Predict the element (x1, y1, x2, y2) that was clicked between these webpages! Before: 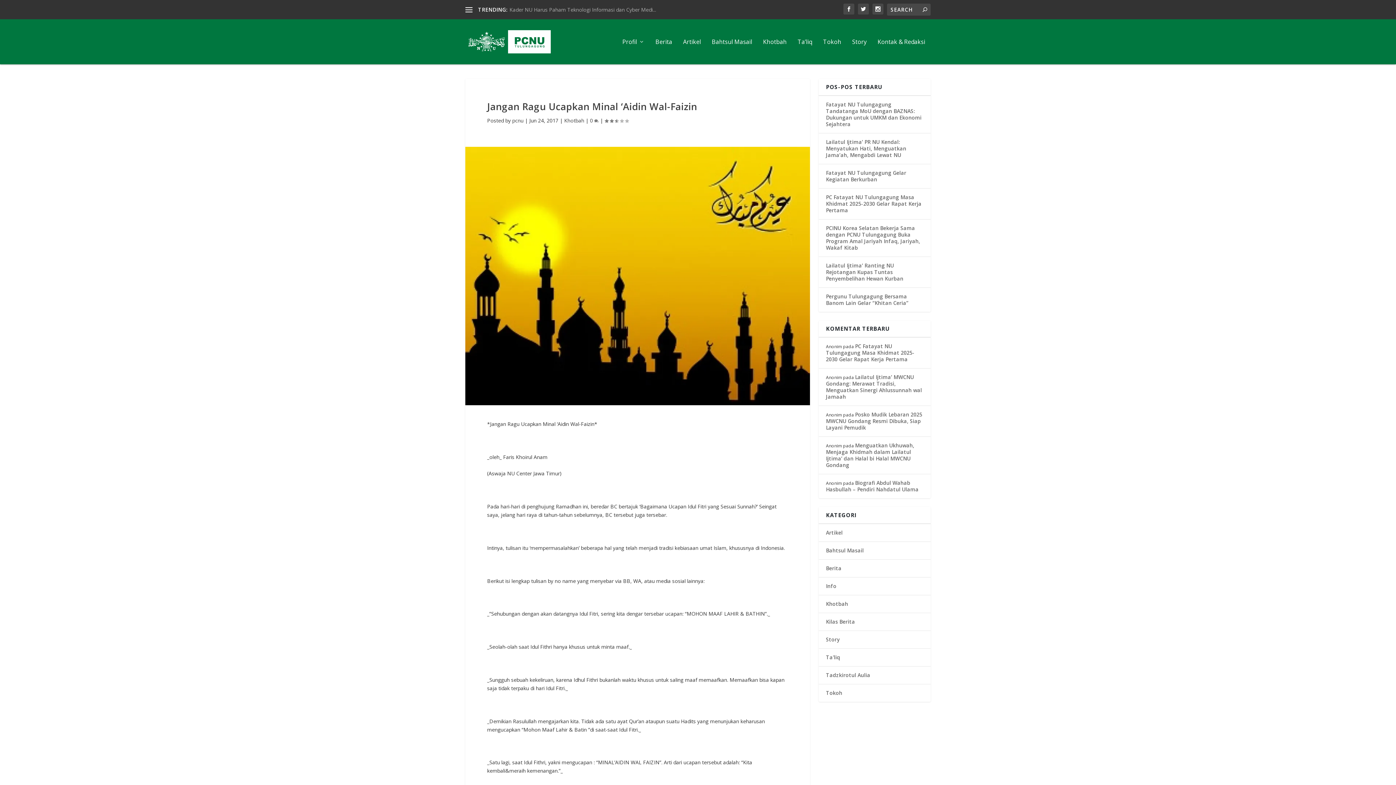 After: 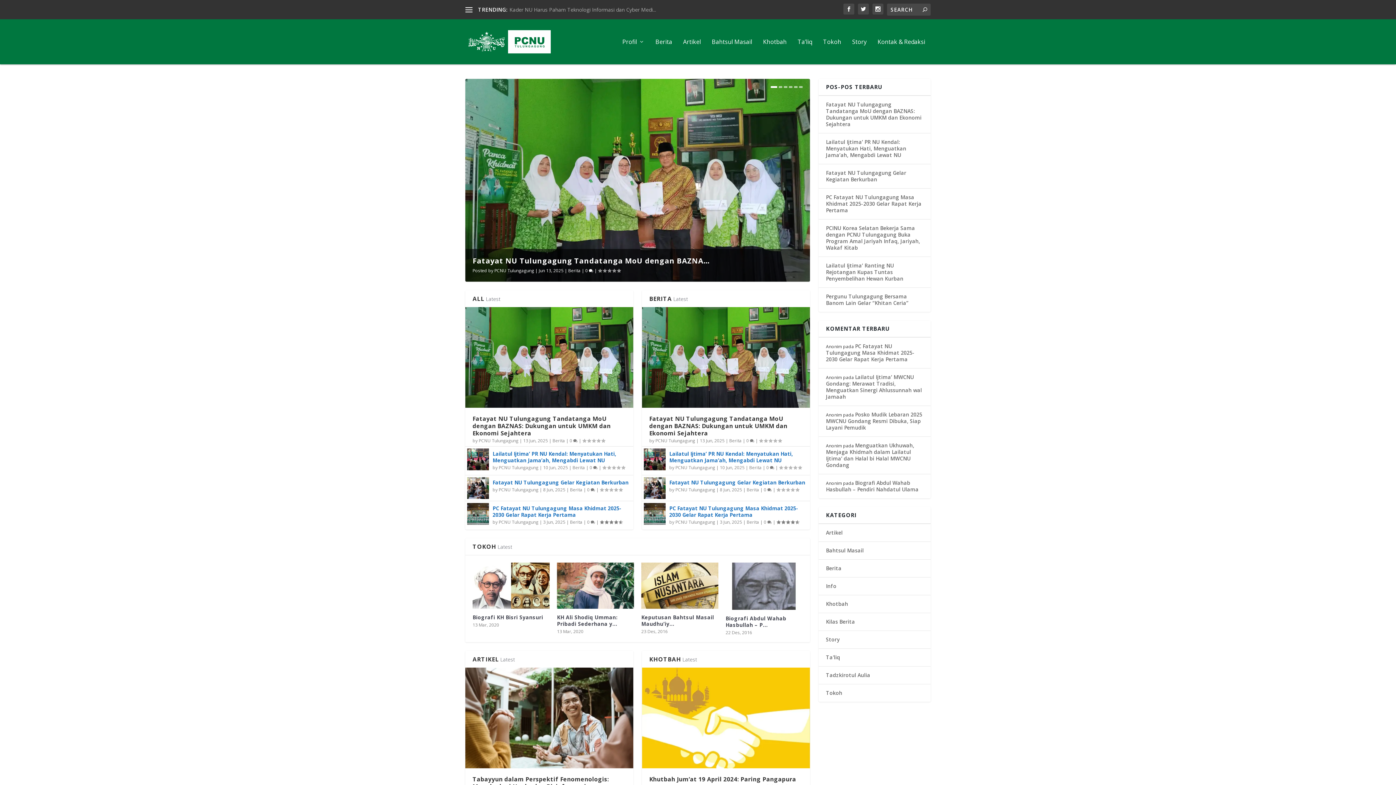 Action: bbox: (465, 30, 550, 53)